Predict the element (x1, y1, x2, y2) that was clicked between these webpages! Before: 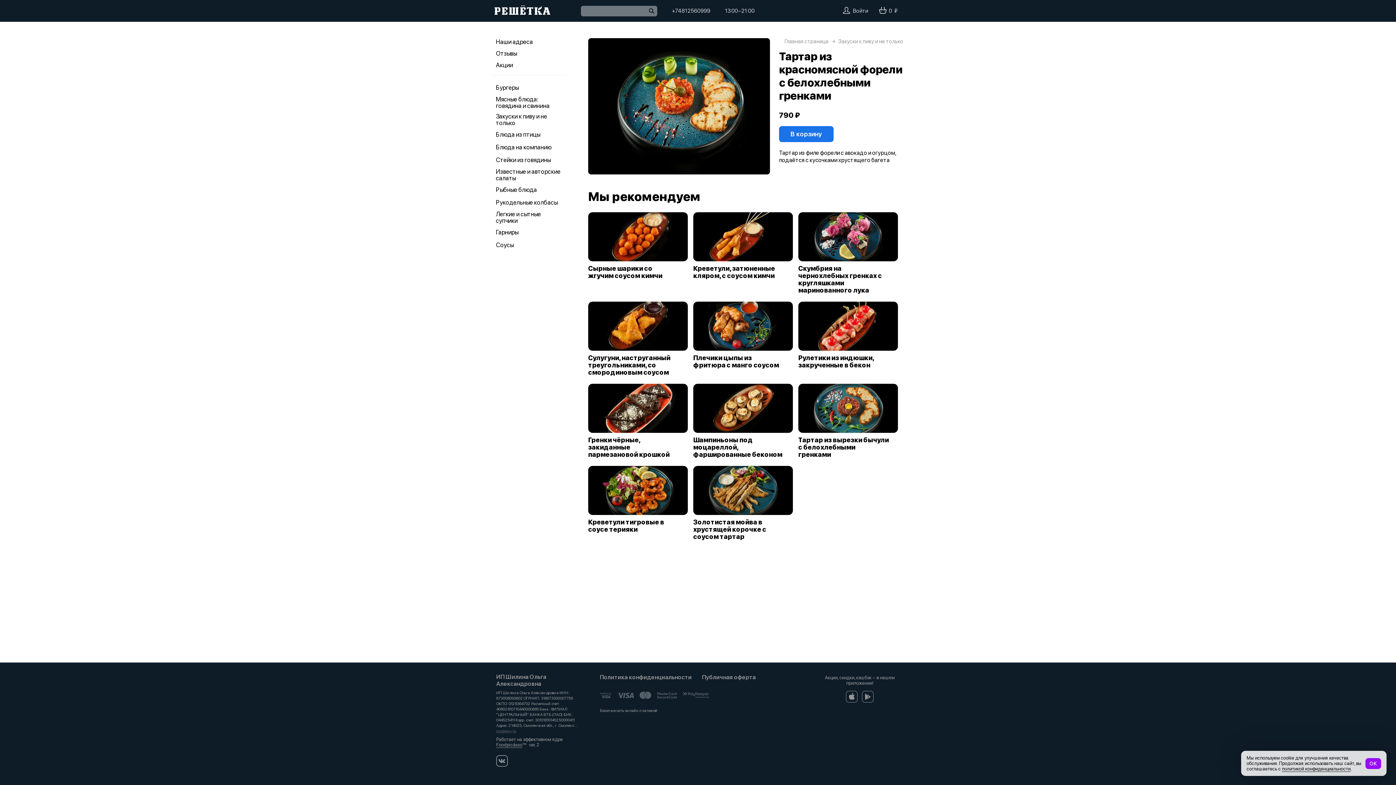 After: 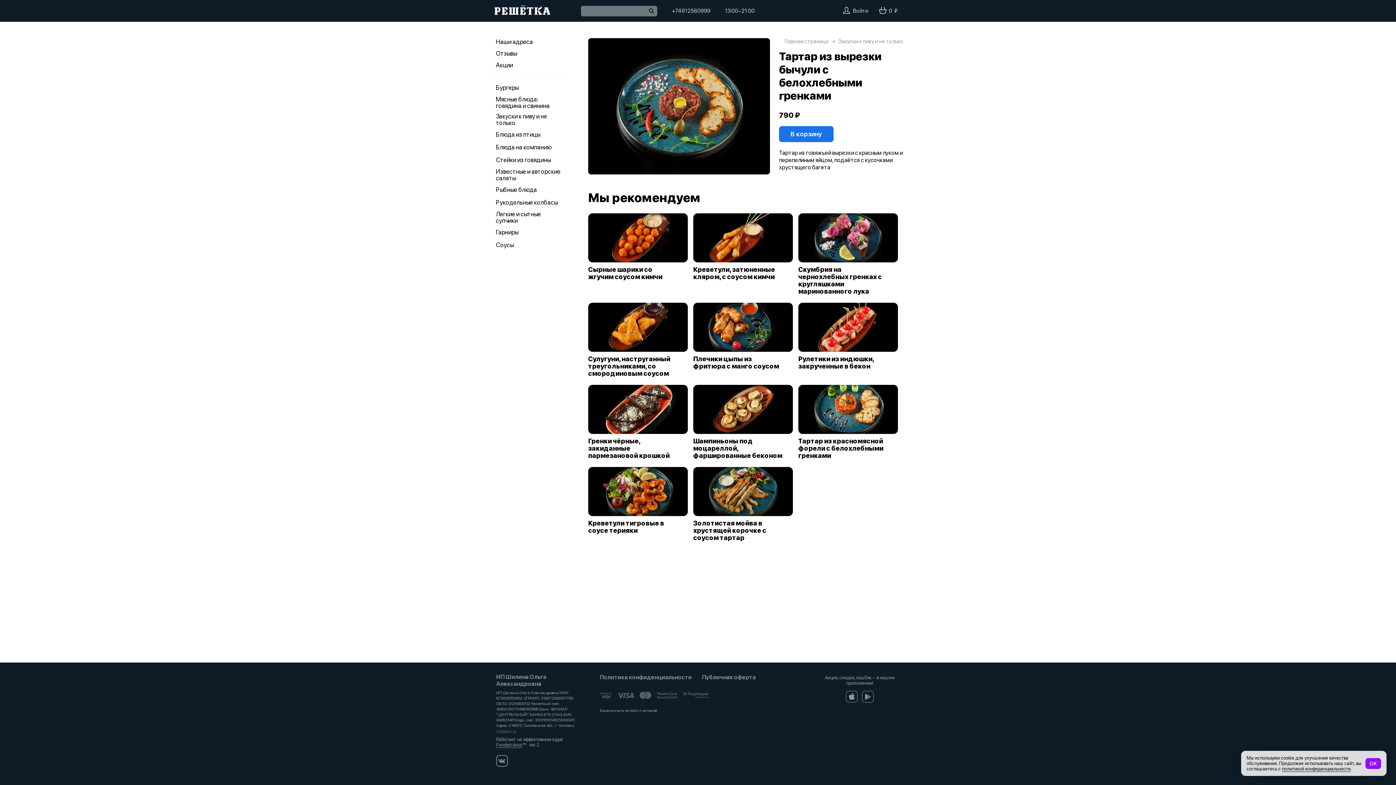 Action: bbox: (798, 384, 898, 433)